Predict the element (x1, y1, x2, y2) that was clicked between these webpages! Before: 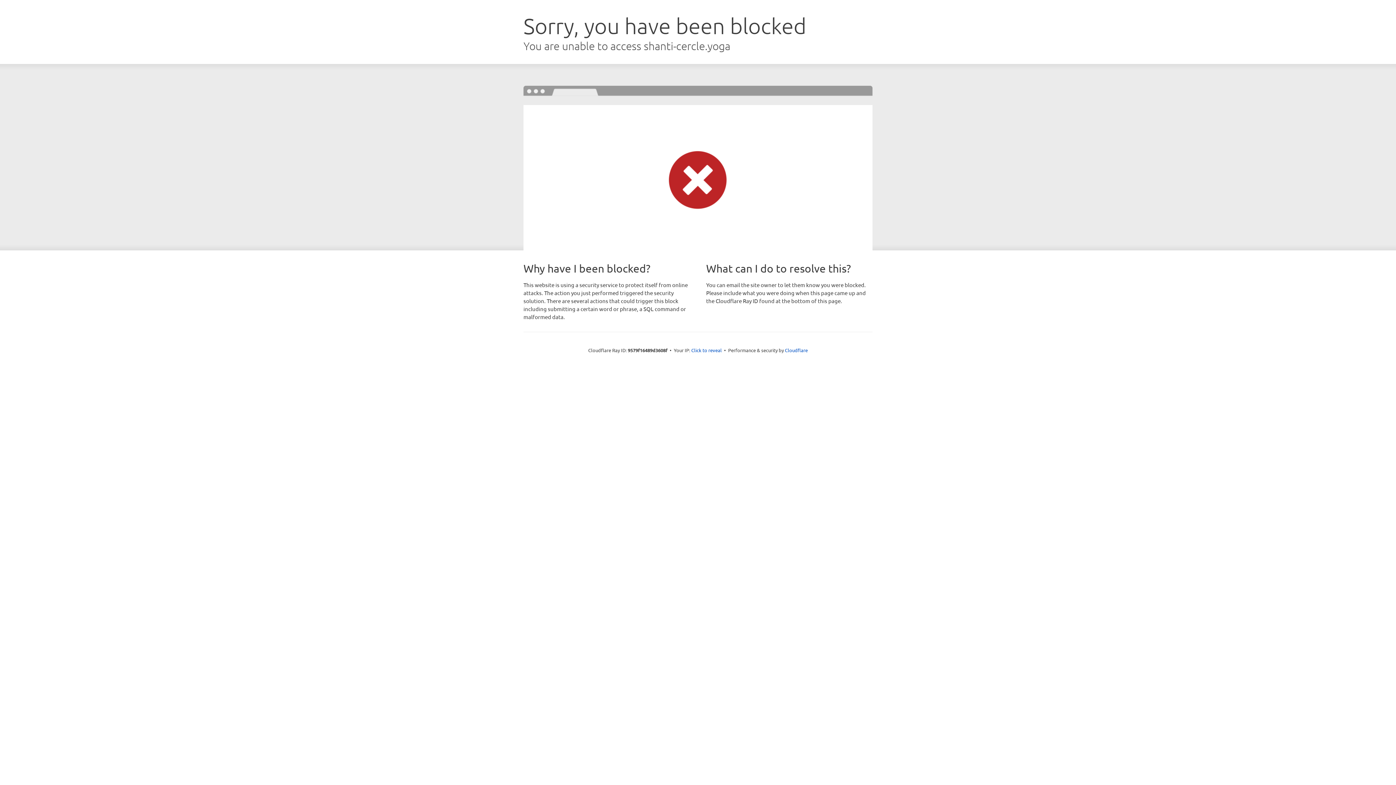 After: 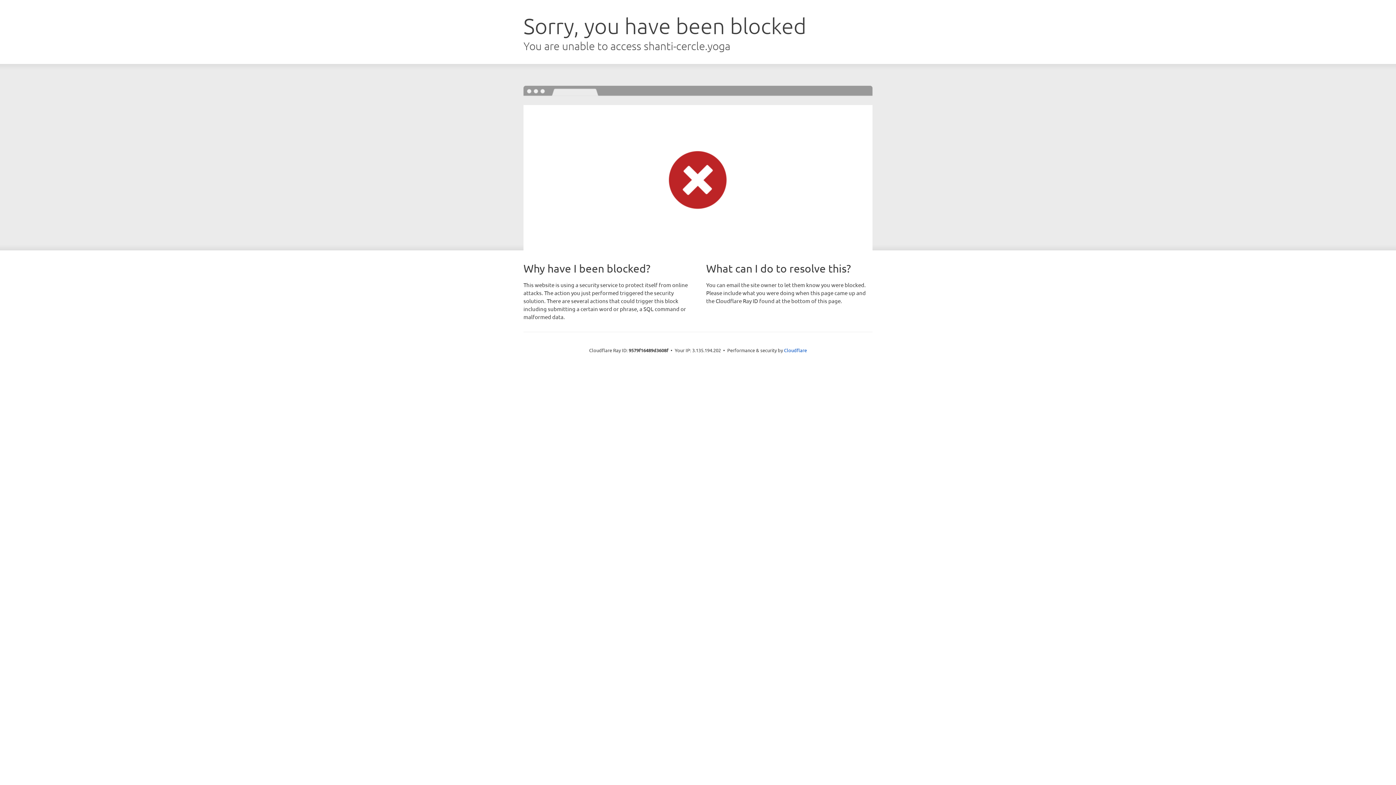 Action: label: Click to reveal bbox: (691, 346, 722, 353)